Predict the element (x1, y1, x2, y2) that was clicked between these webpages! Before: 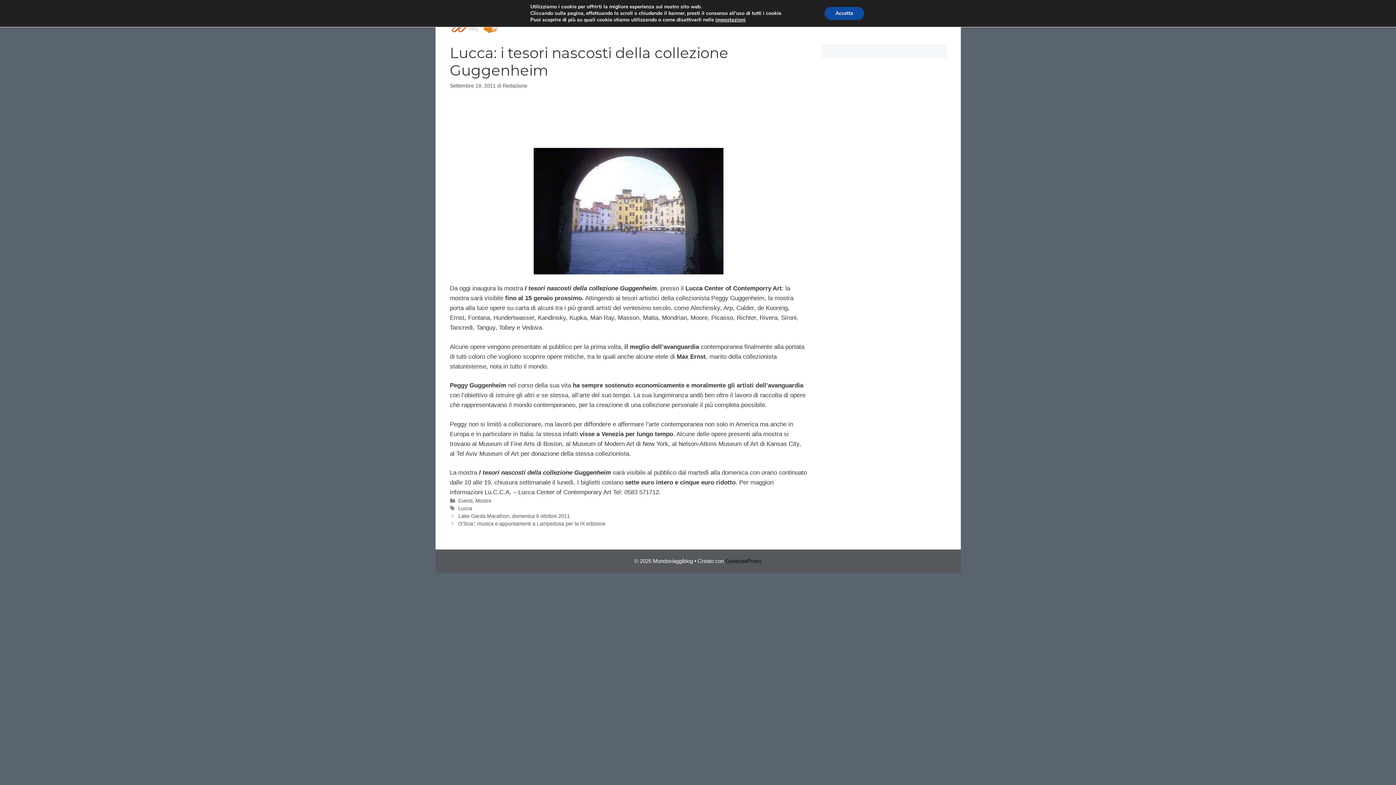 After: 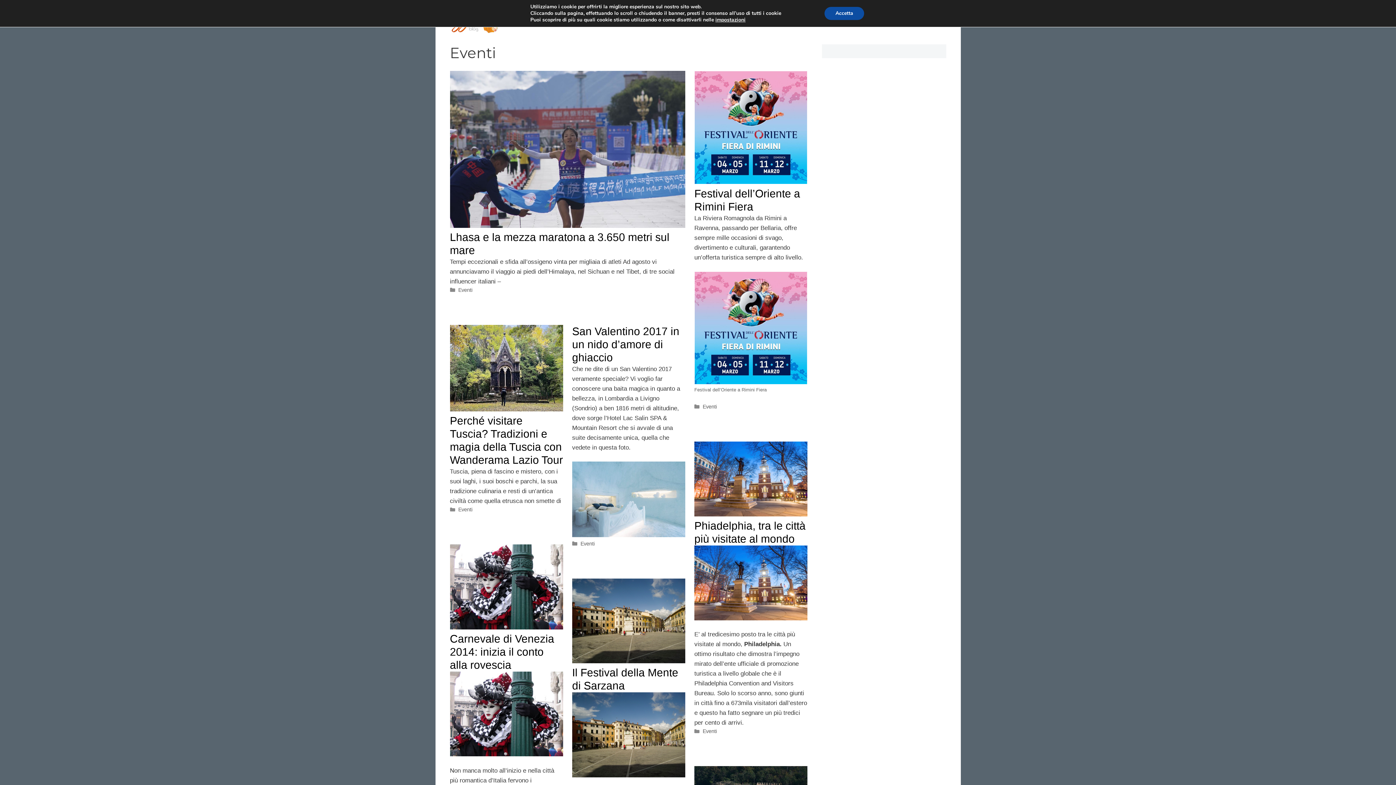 Action: label: Eventi bbox: (458, 498, 472, 504)